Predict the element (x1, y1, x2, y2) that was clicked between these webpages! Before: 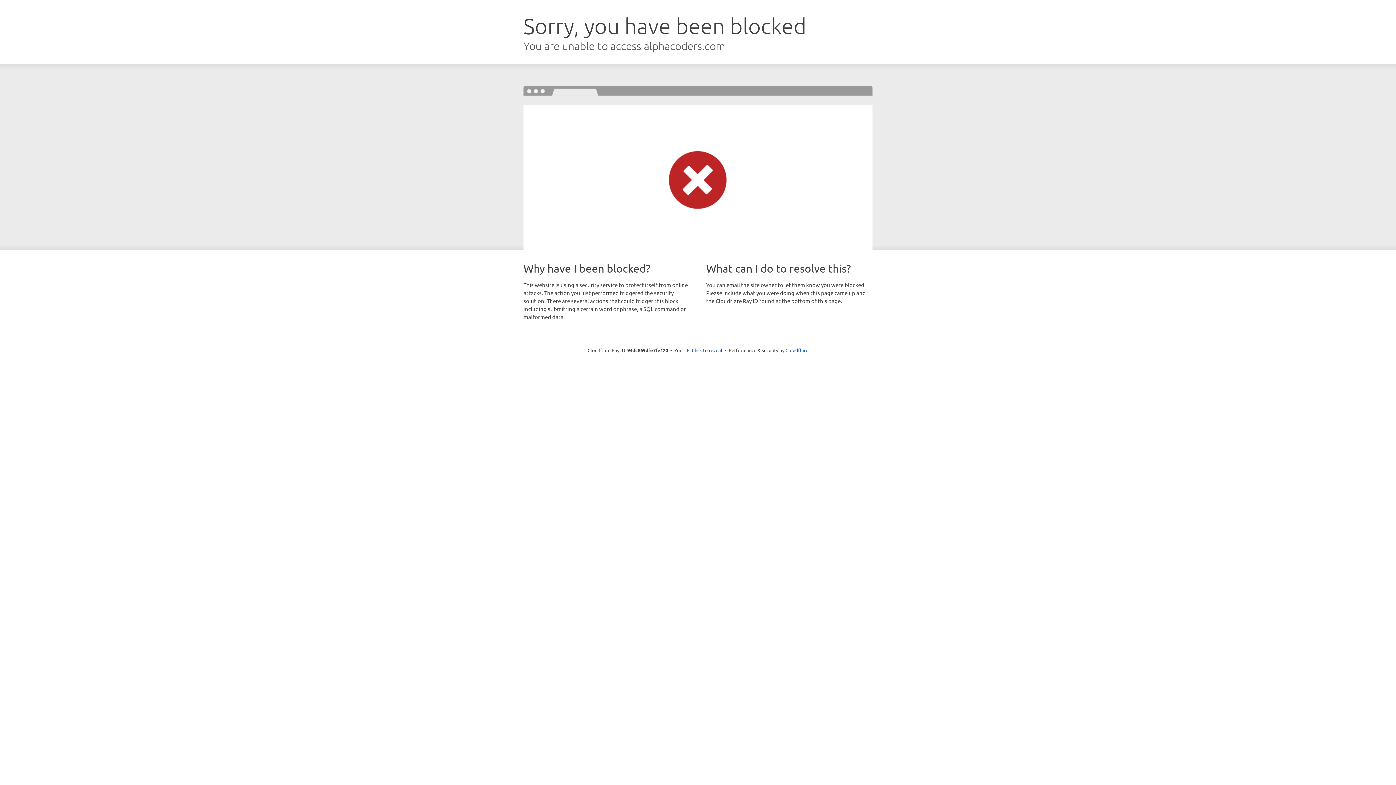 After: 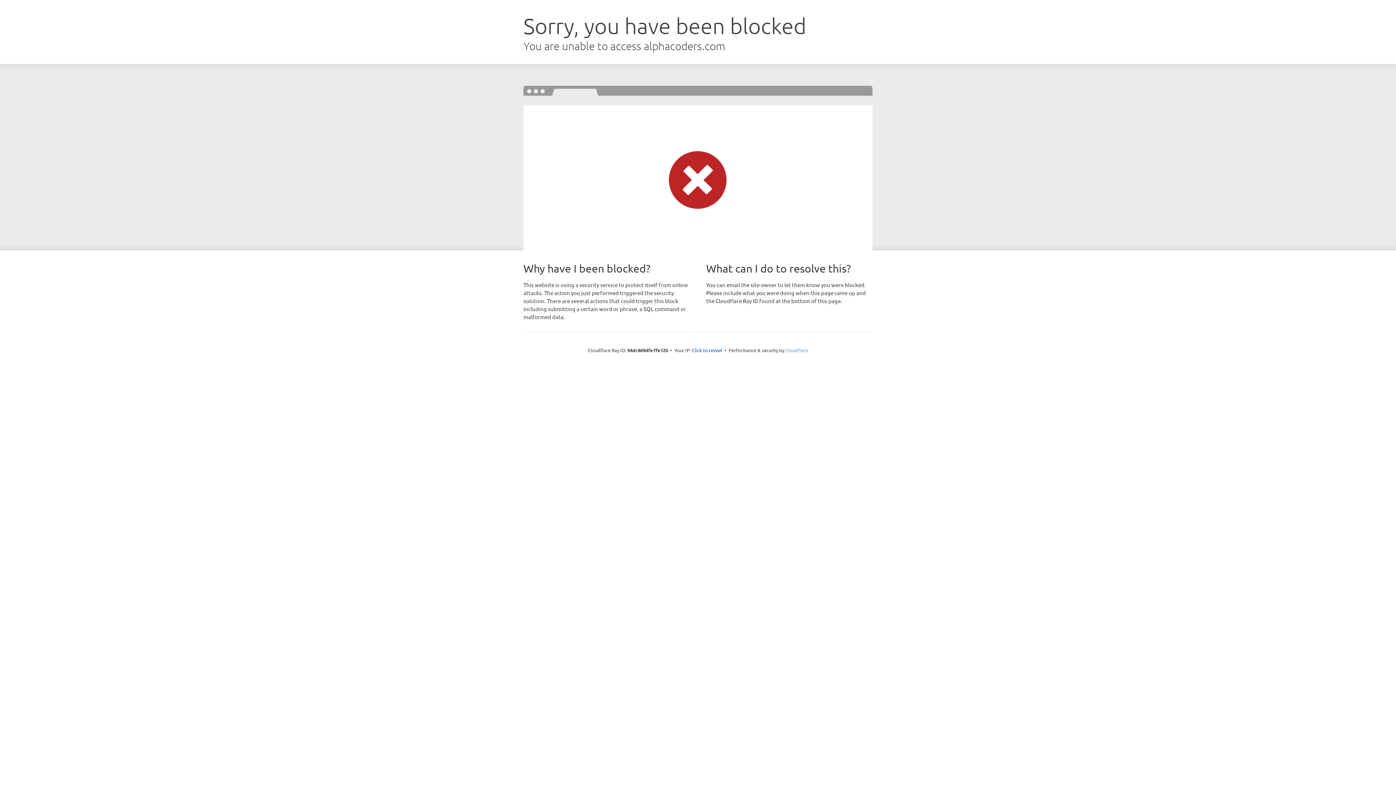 Action: bbox: (785, 347, 808, 353) label: Cloudflare